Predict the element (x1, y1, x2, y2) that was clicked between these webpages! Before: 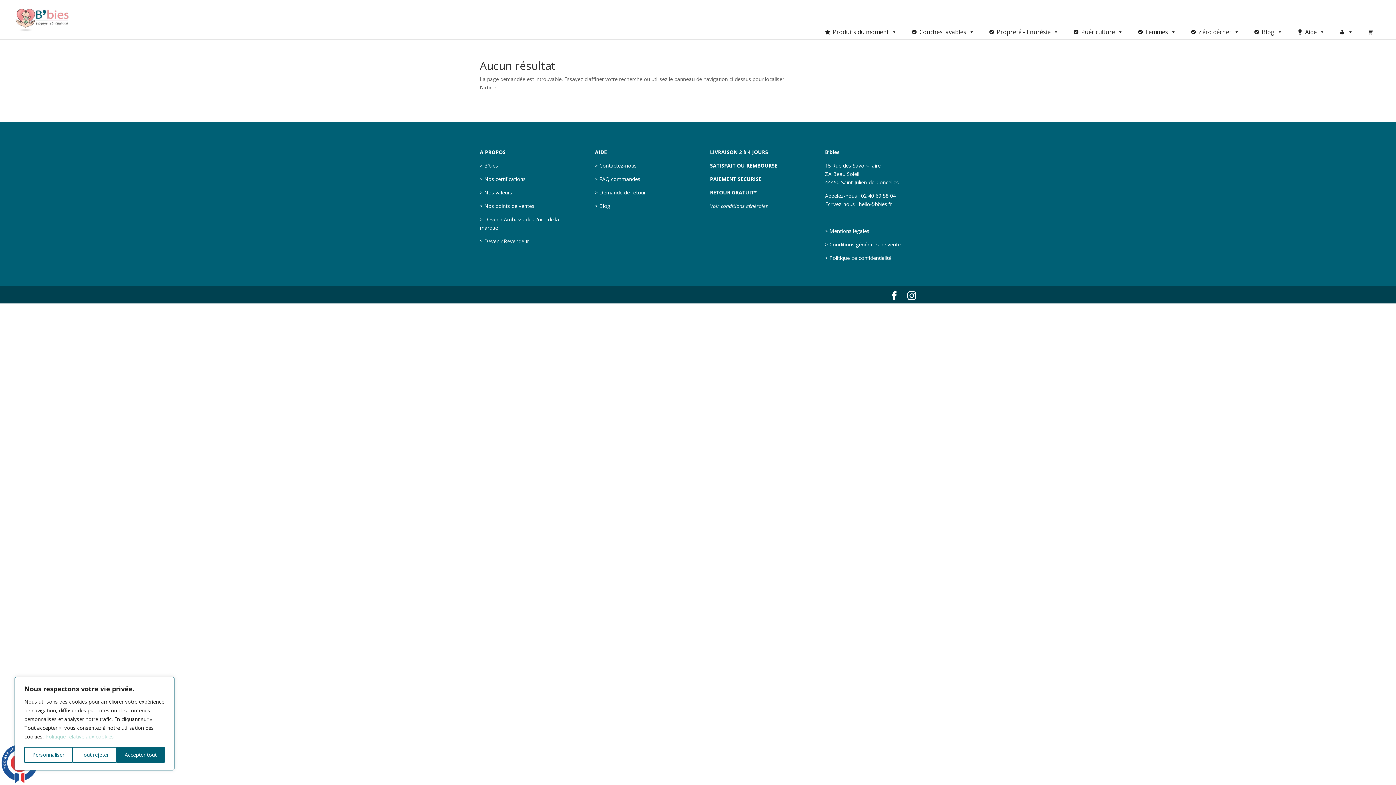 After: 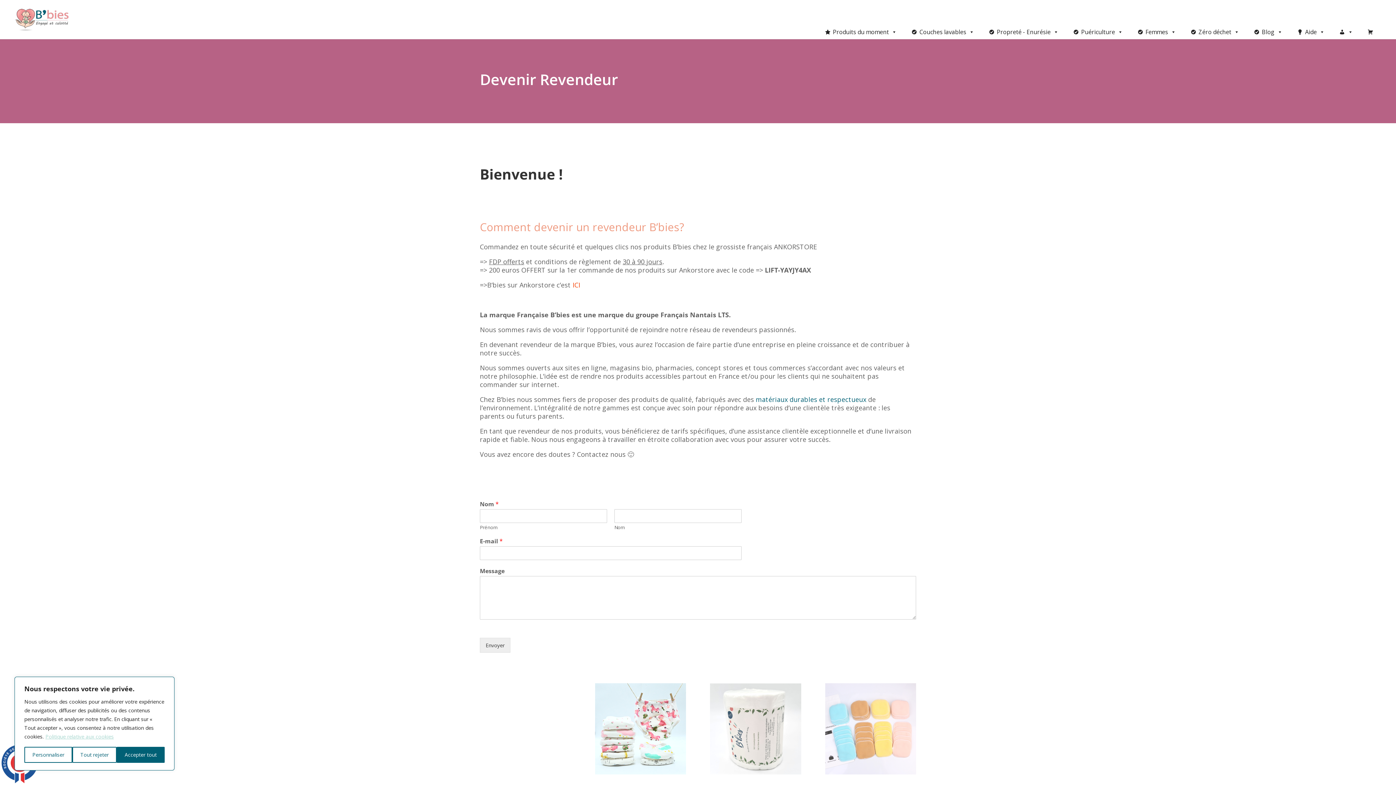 Action: label: Devenir Revendeur bbox: (484, 237, 529, 244)